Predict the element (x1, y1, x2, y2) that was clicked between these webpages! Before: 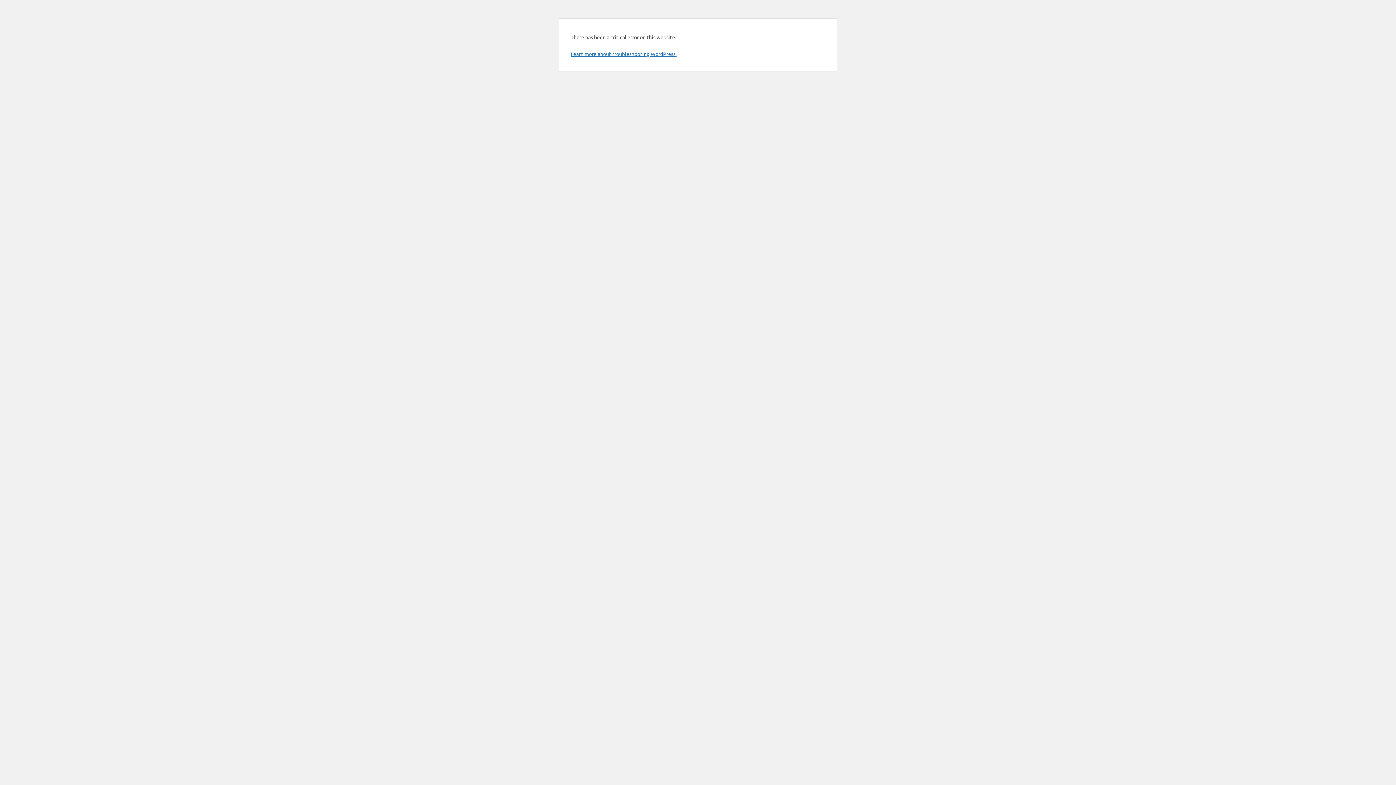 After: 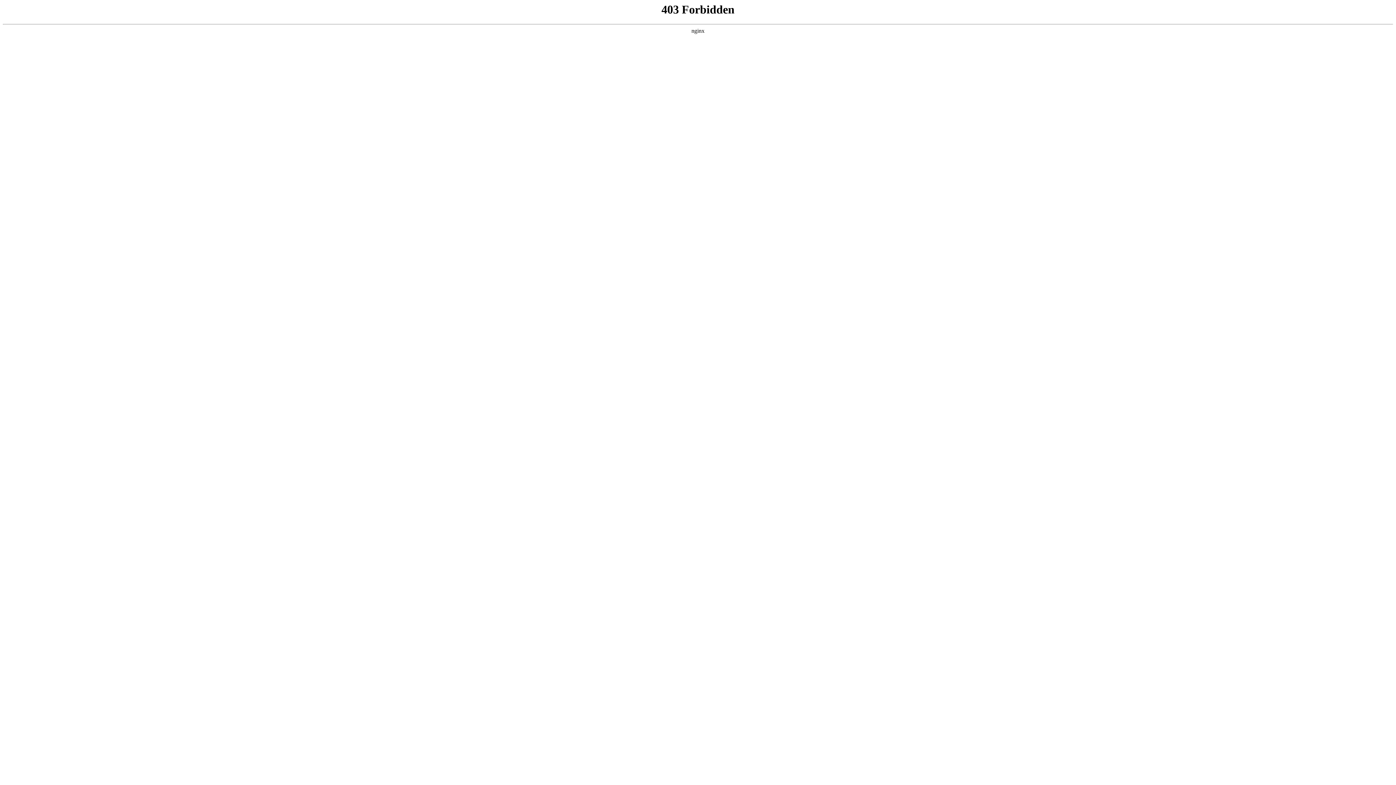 Action: label: Learn more about troubleshooting WordPress. bbox: (570, 50, 676, 57)